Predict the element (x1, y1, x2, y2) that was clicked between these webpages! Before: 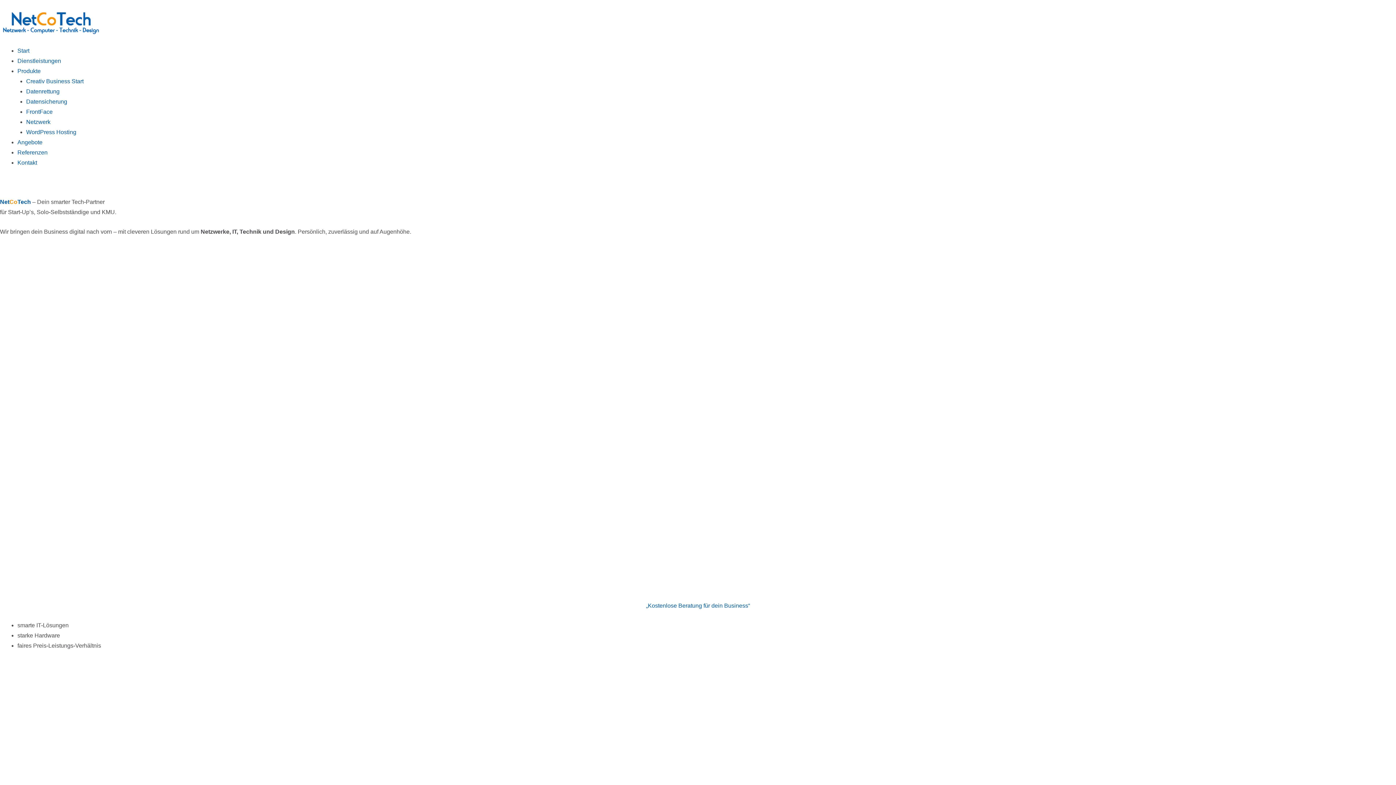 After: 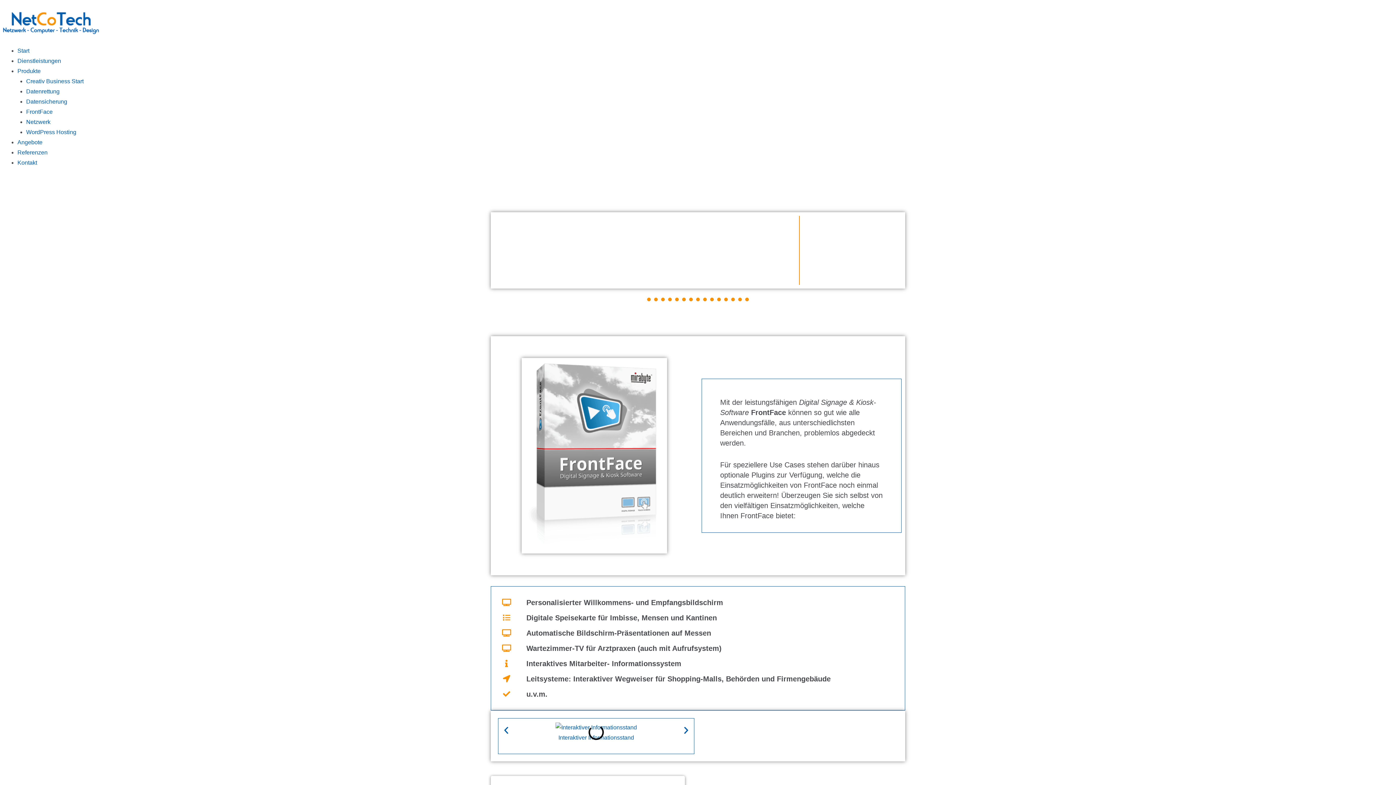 Action: label: FrontFace bbox: (26, 108, 52, 114)